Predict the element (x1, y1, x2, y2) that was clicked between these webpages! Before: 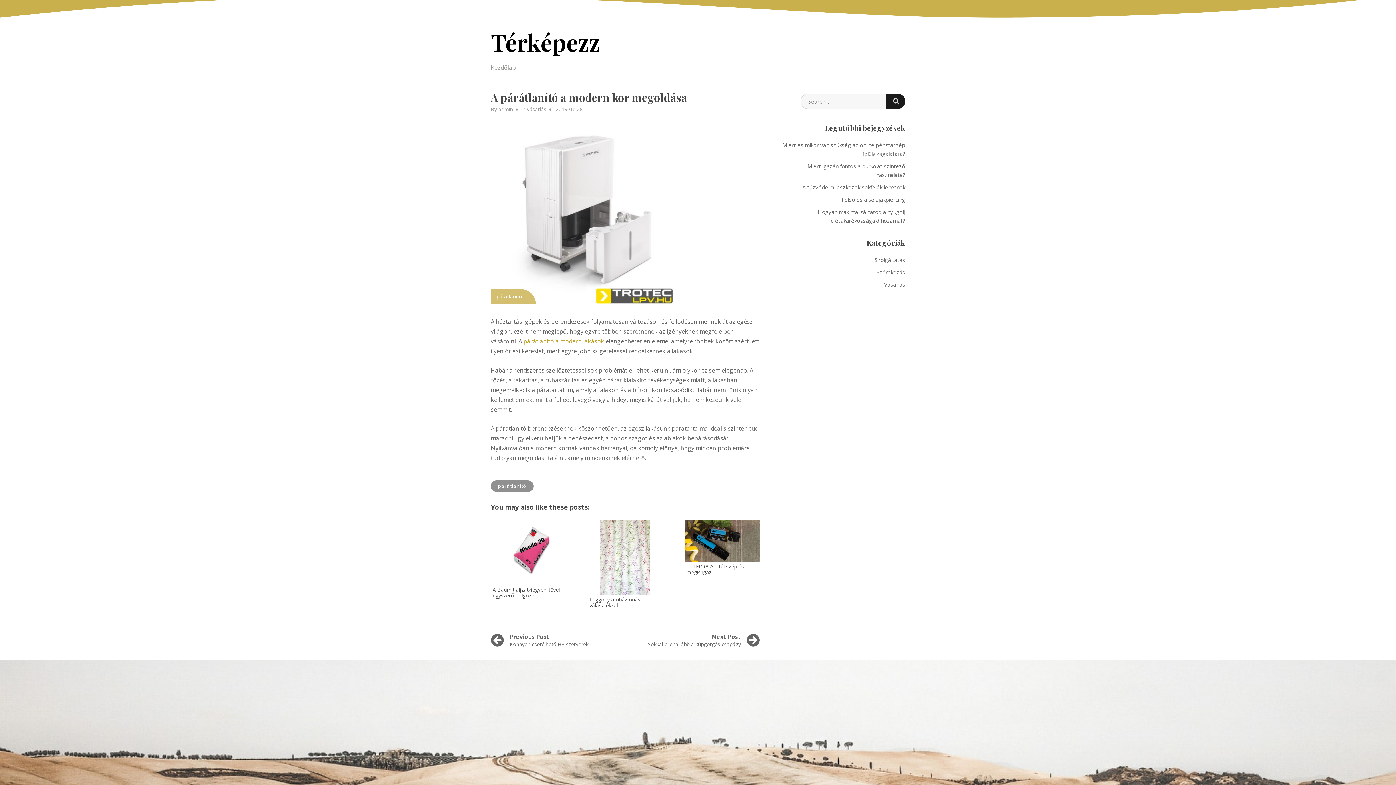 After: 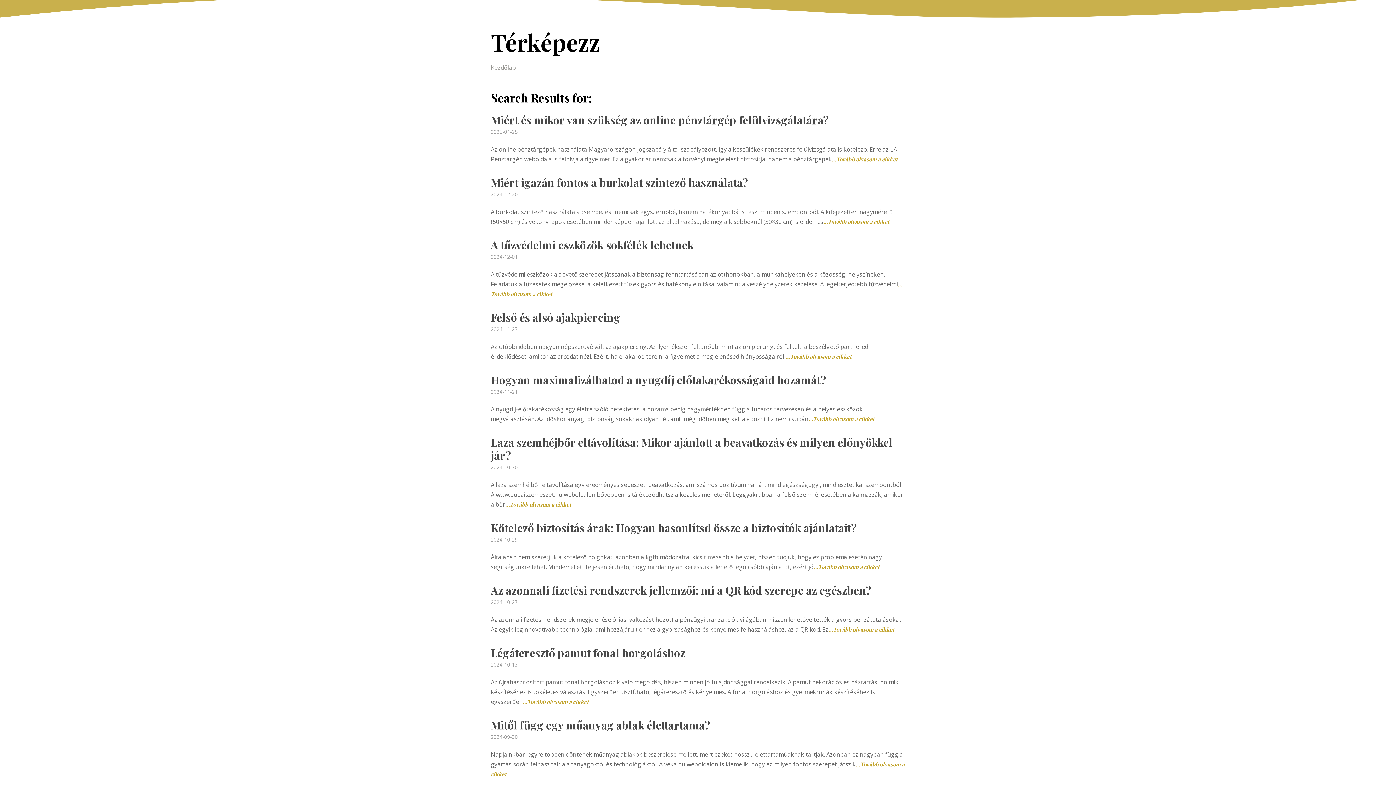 Action: label: SEARCH bbox: (886, 93, 905, 109)